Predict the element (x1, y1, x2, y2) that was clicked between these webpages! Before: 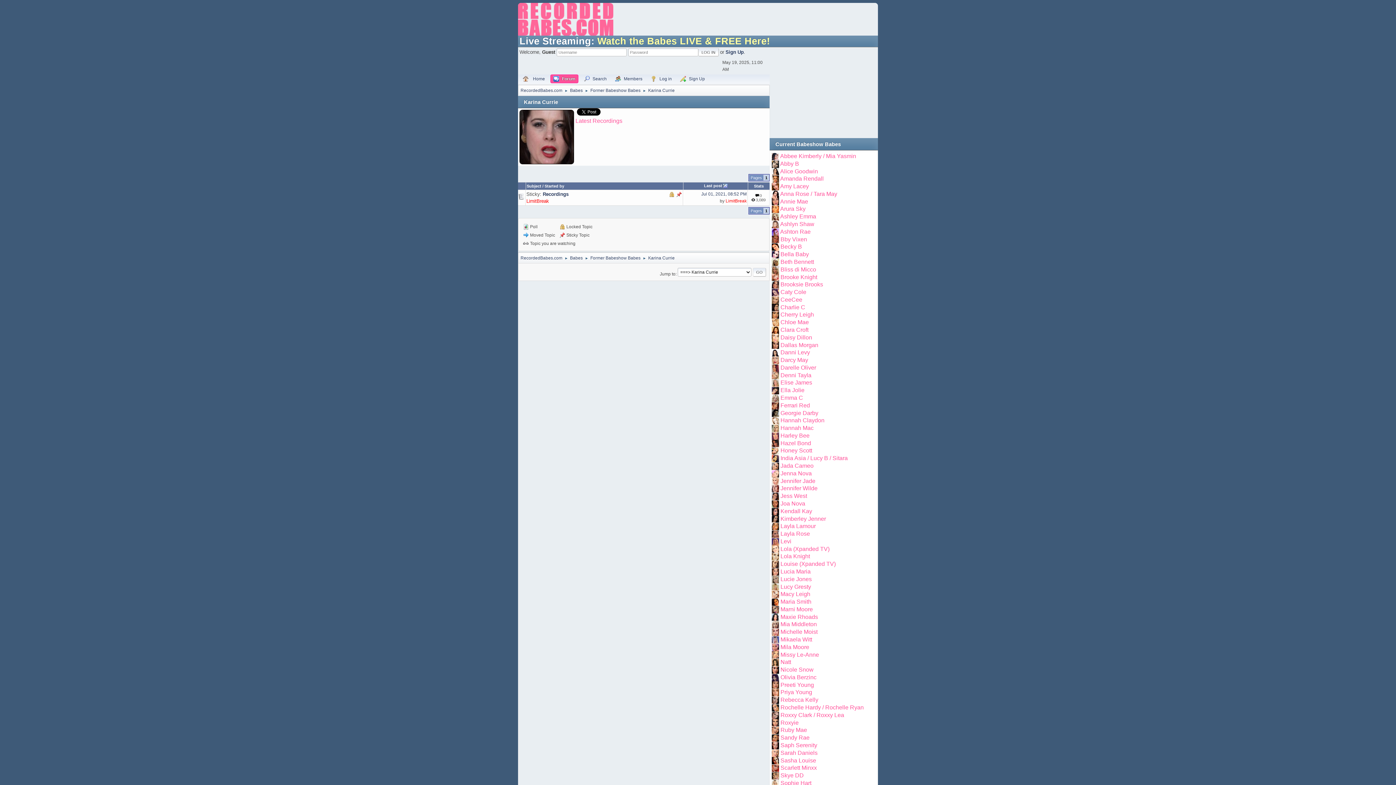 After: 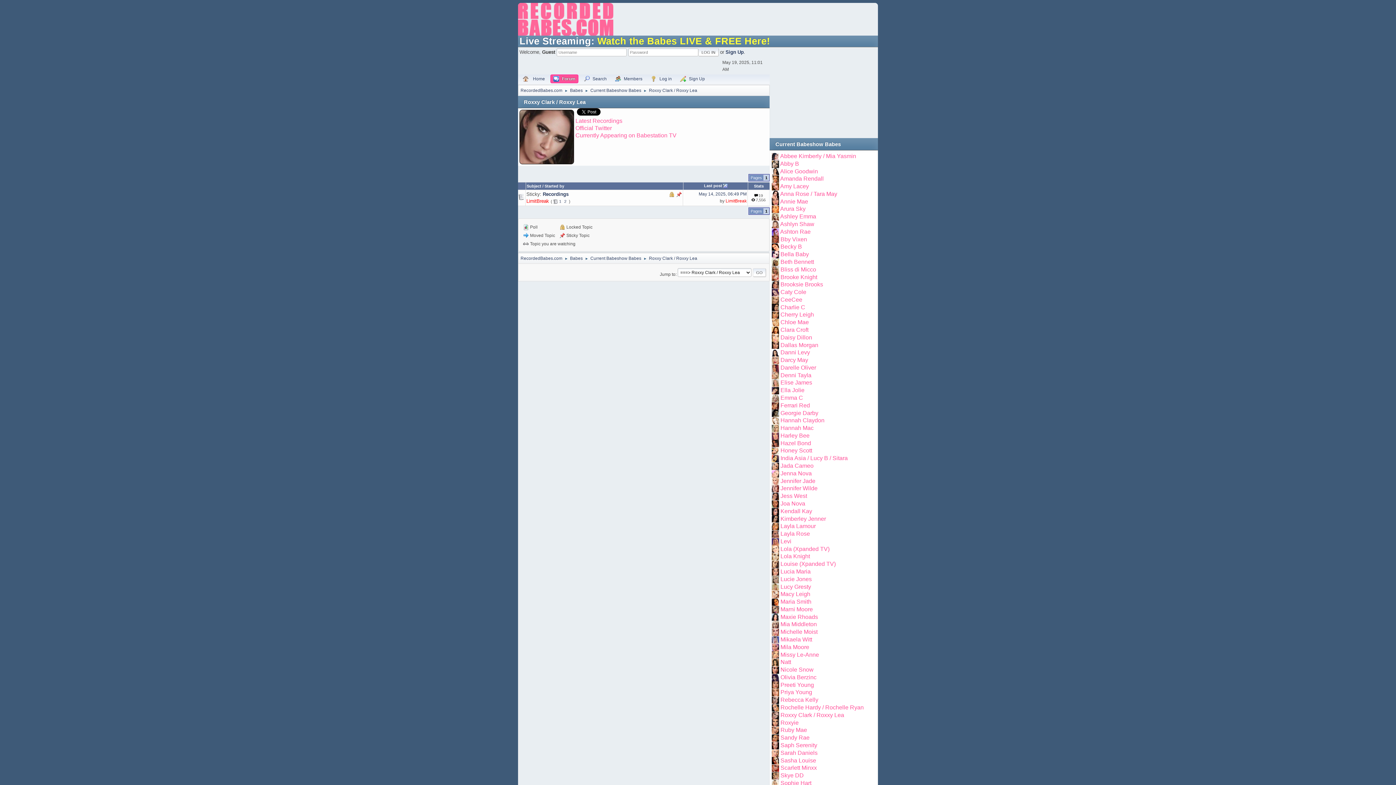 Action: bbox: (780, 712, 844, 718) label: Roxxy Clark / Roxxy Lea